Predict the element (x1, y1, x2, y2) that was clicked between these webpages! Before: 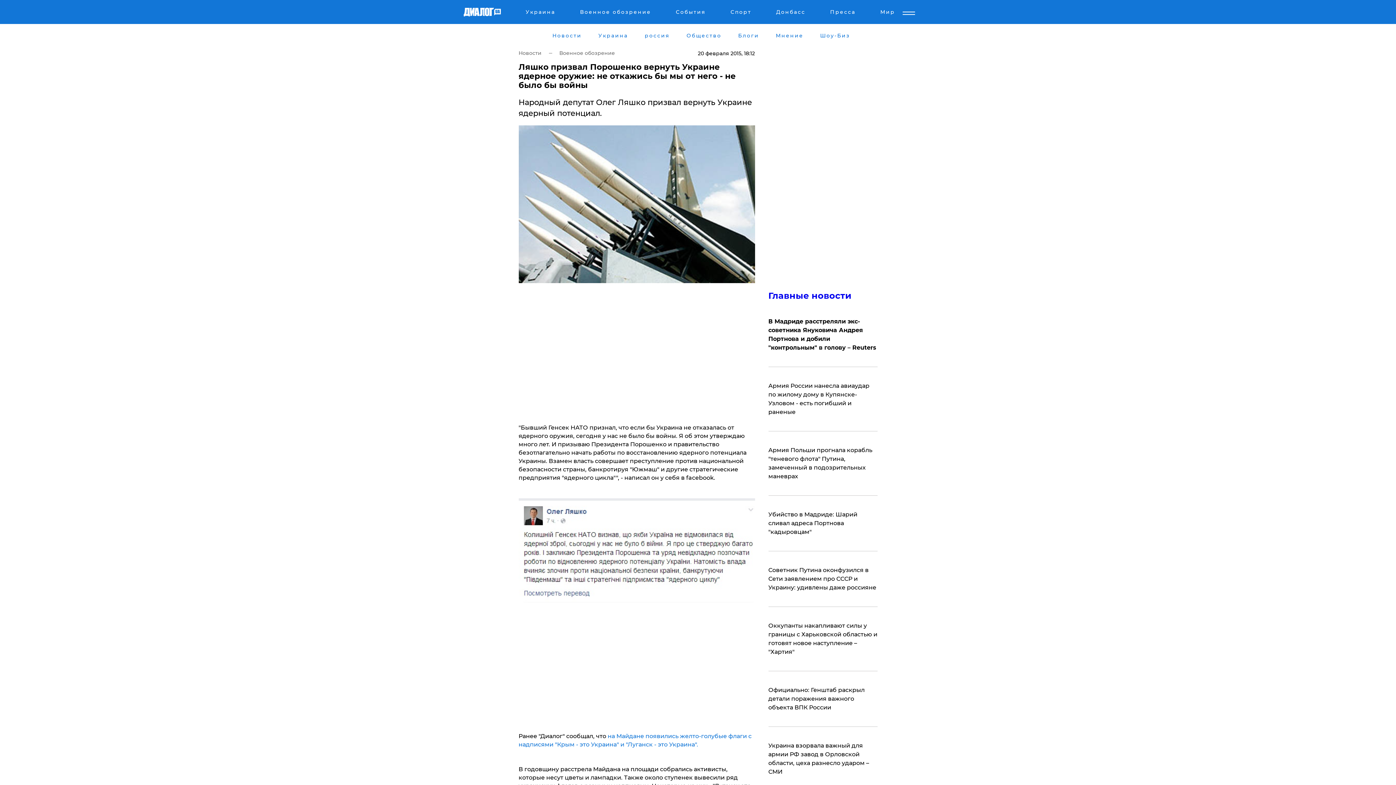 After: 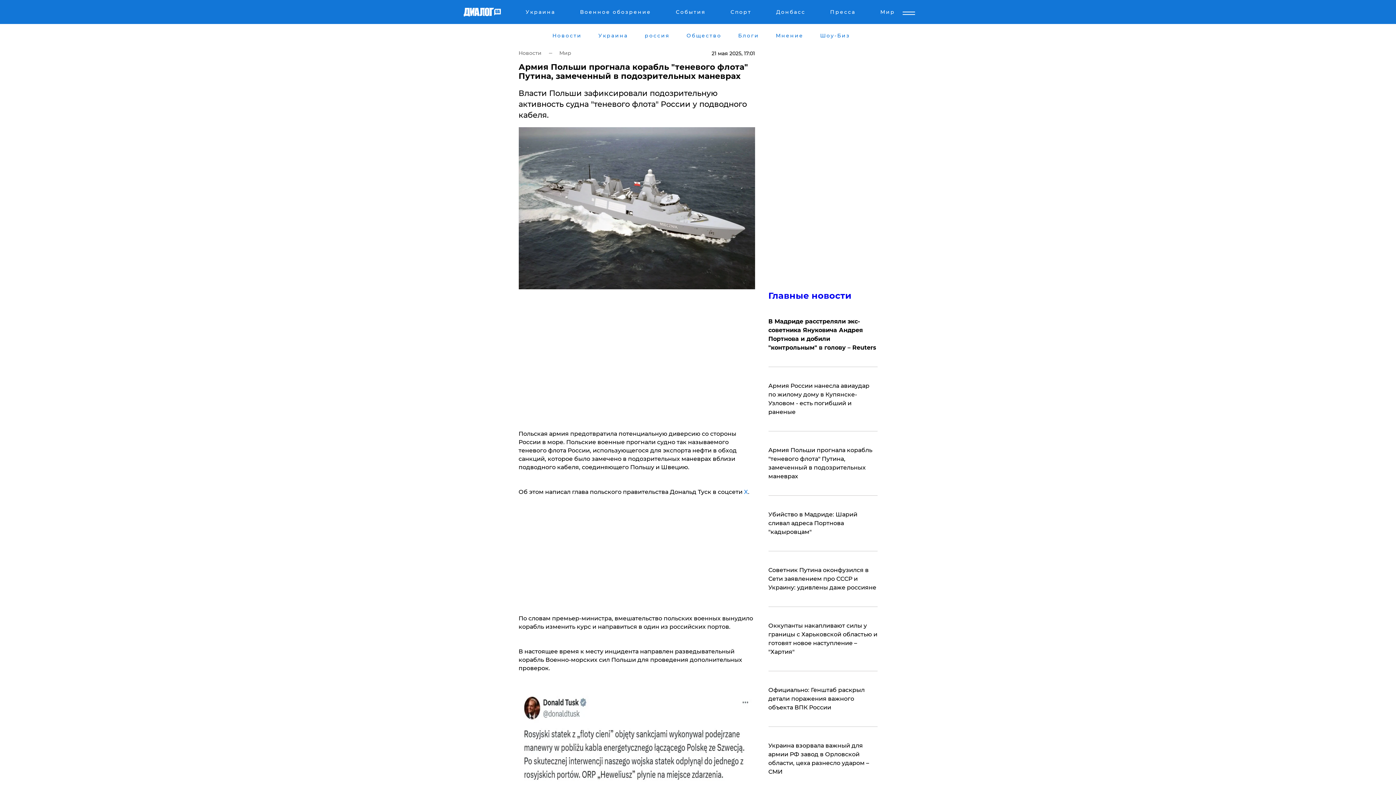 Action: label: Армия Польши прогнала корабль "теневого флота" Путина, замеченный в подозрительных маневрах bbox: (768, 446, 877, 481)